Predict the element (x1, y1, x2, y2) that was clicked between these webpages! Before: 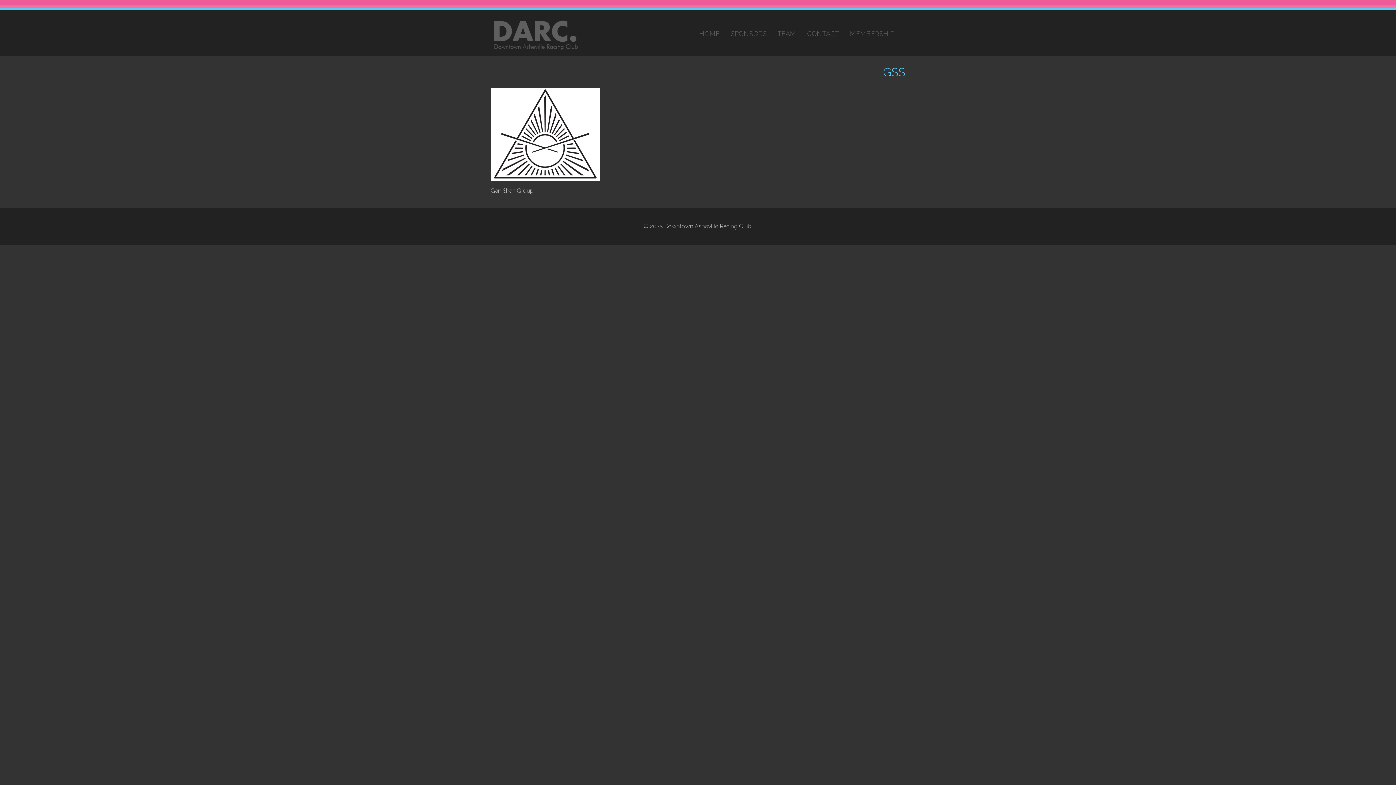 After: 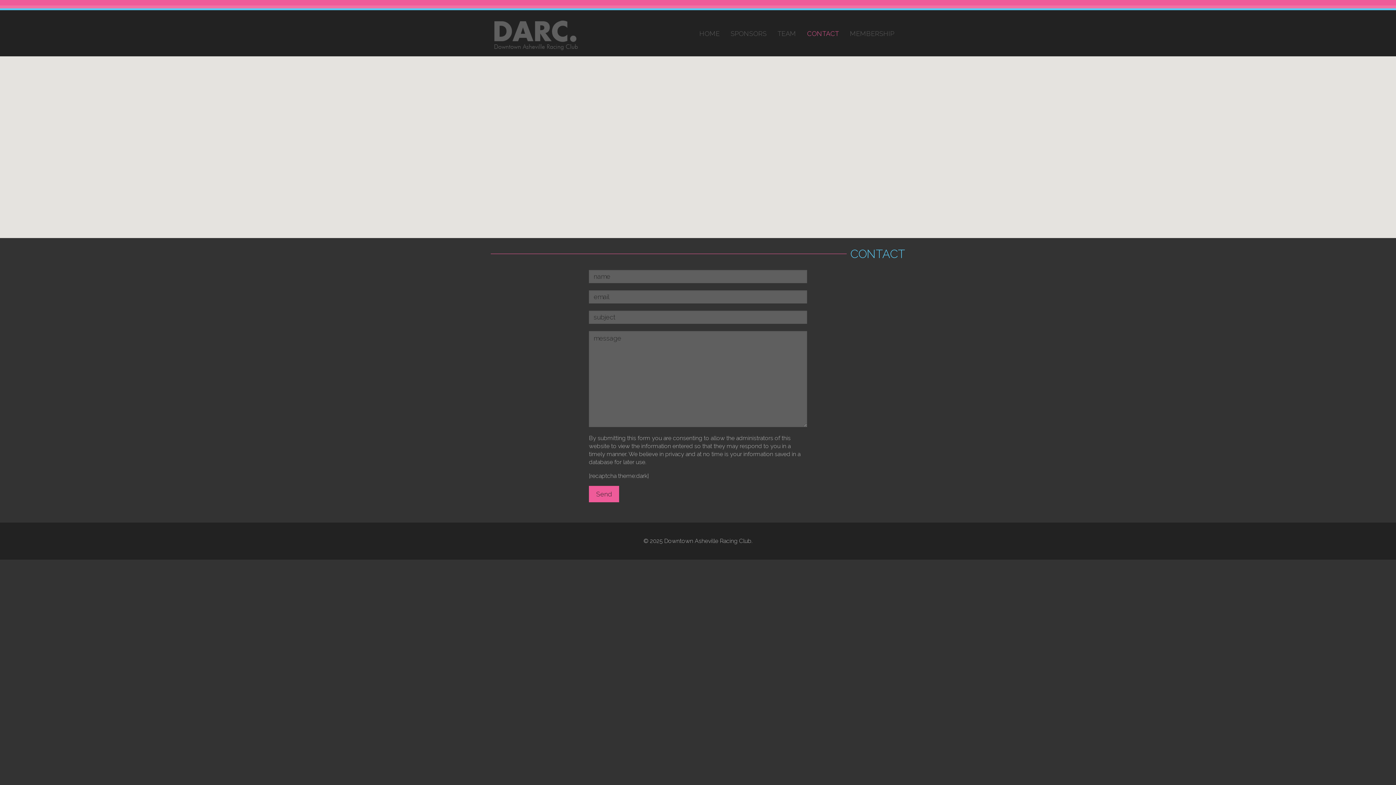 Action: label: CONTACT bbox: (801, 24, 844, 42)